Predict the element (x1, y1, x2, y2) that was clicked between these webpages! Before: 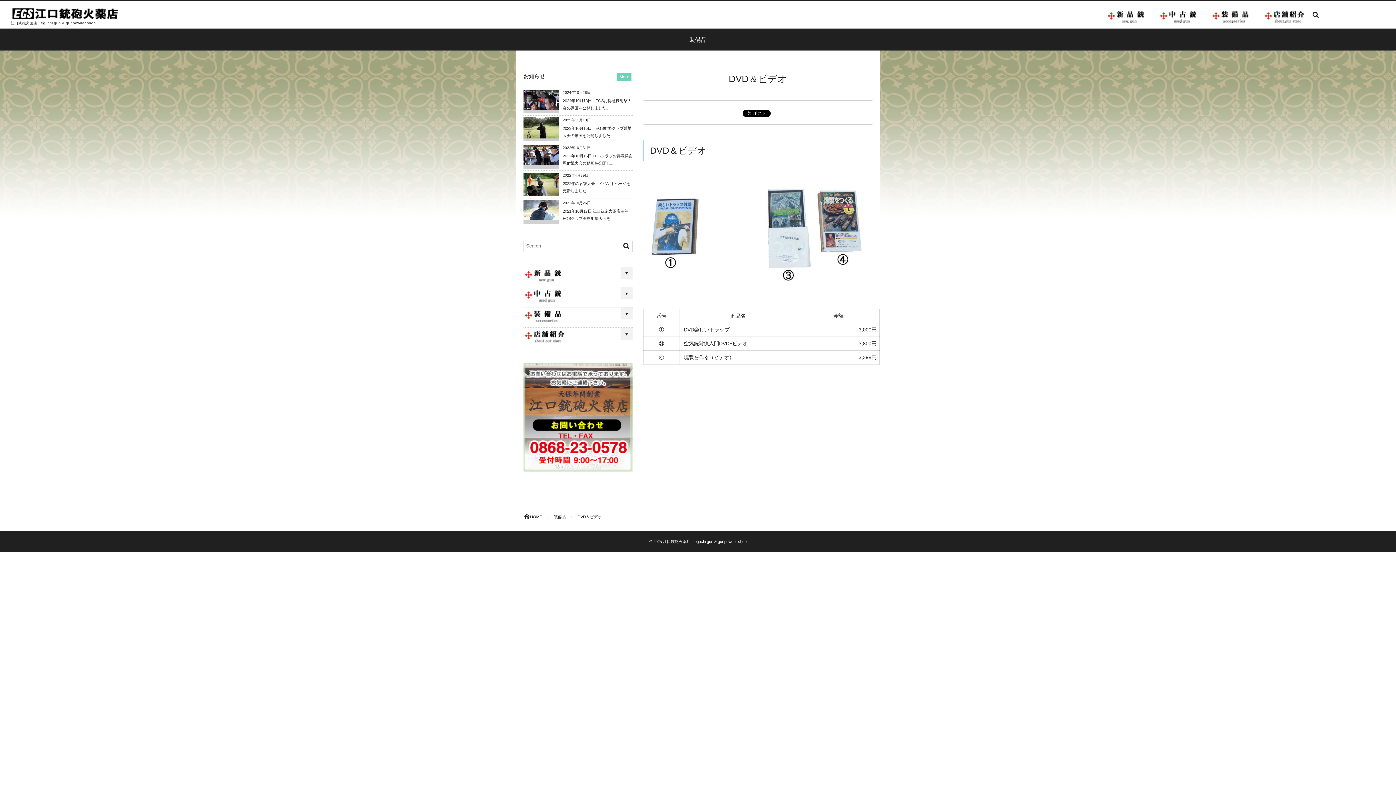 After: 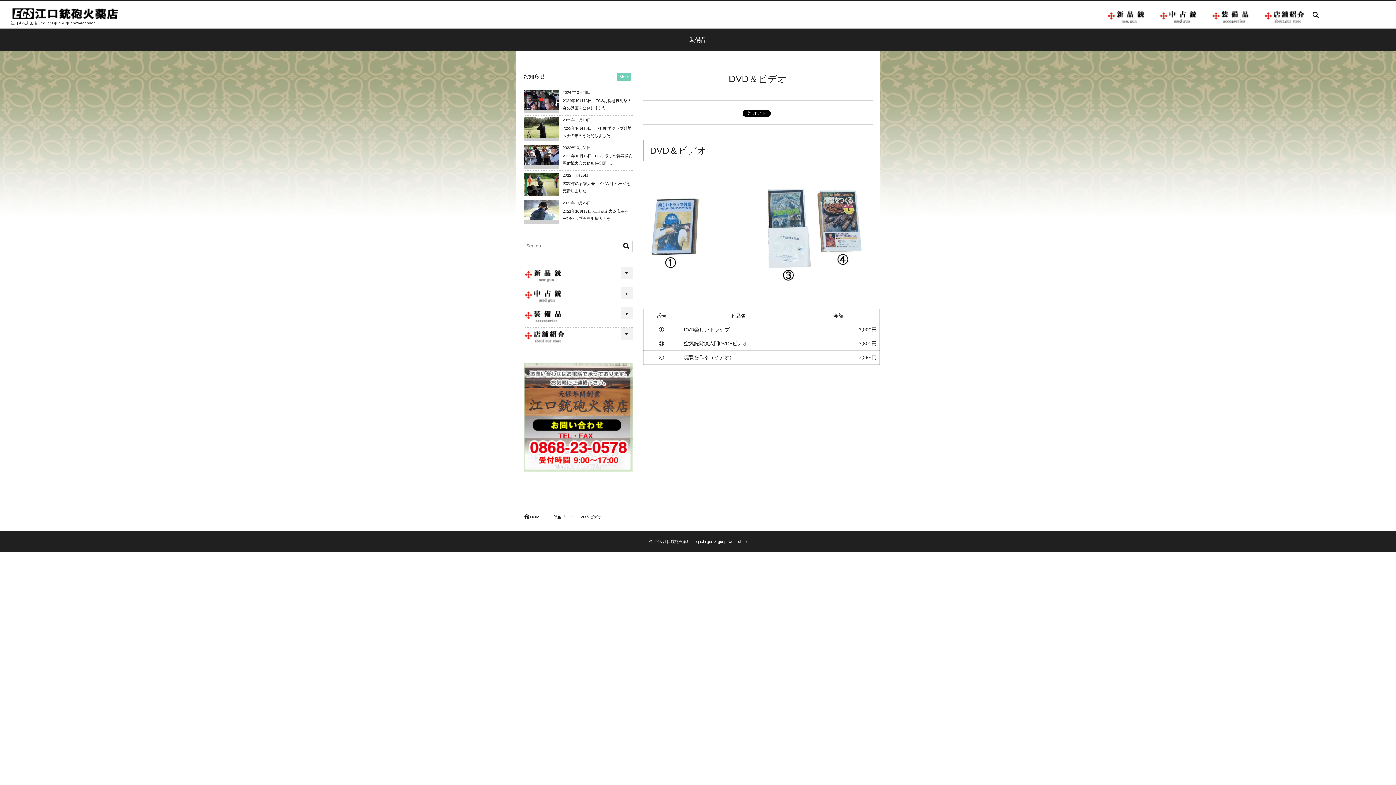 Action: label: DVD＆ビデオ bbox: (577, 514, 601, 519)